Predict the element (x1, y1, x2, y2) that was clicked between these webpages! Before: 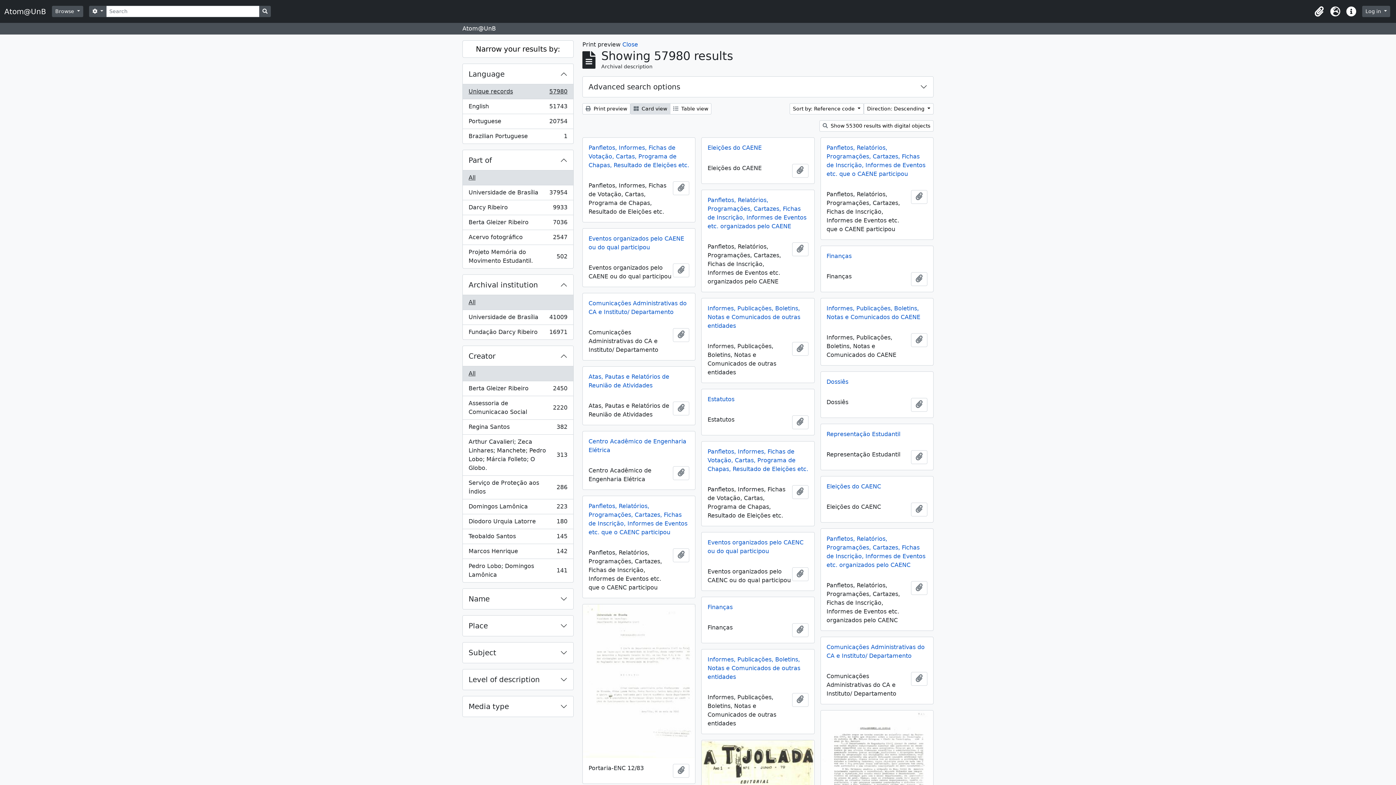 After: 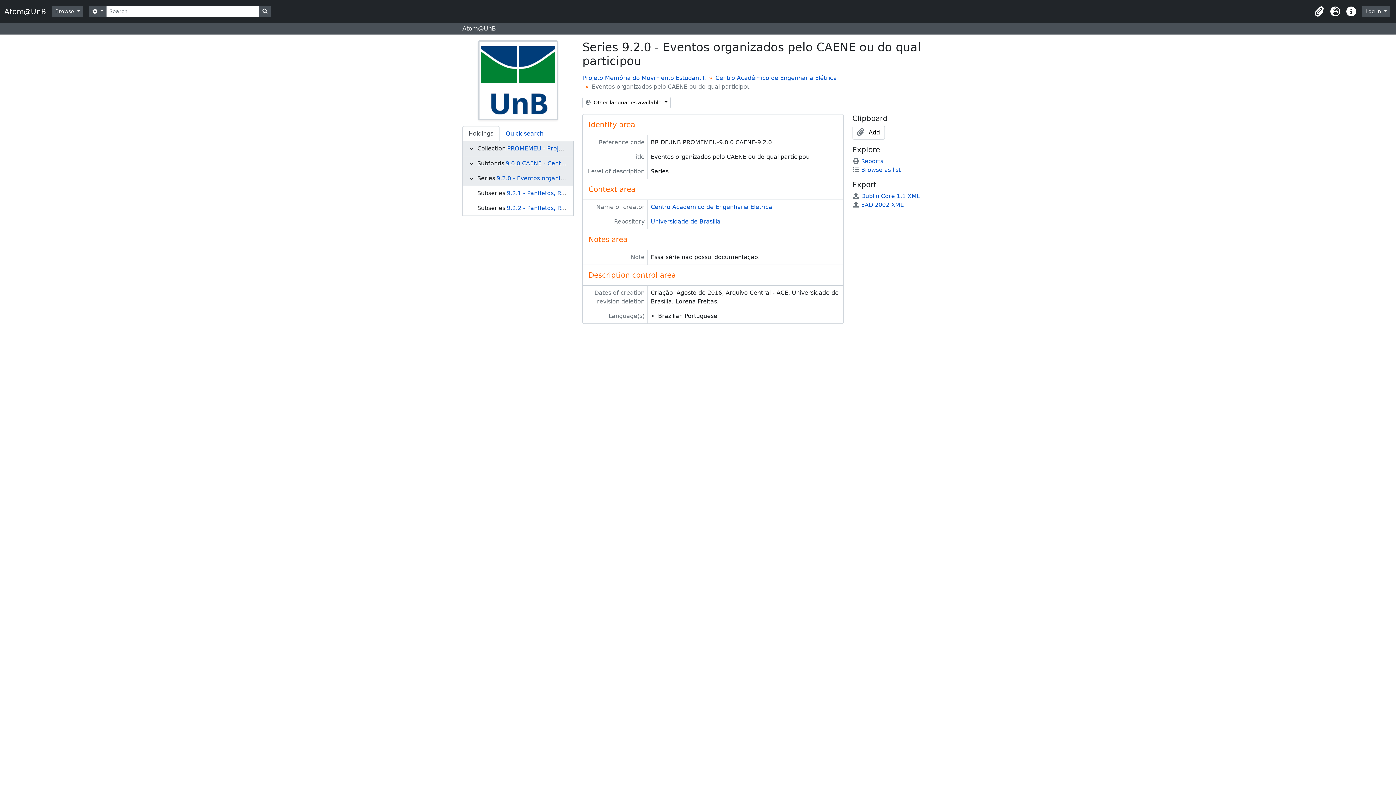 Action: label: Eventos organizados pelo CAENE ou do qual participou bbox: (582, 228, 695, 257)